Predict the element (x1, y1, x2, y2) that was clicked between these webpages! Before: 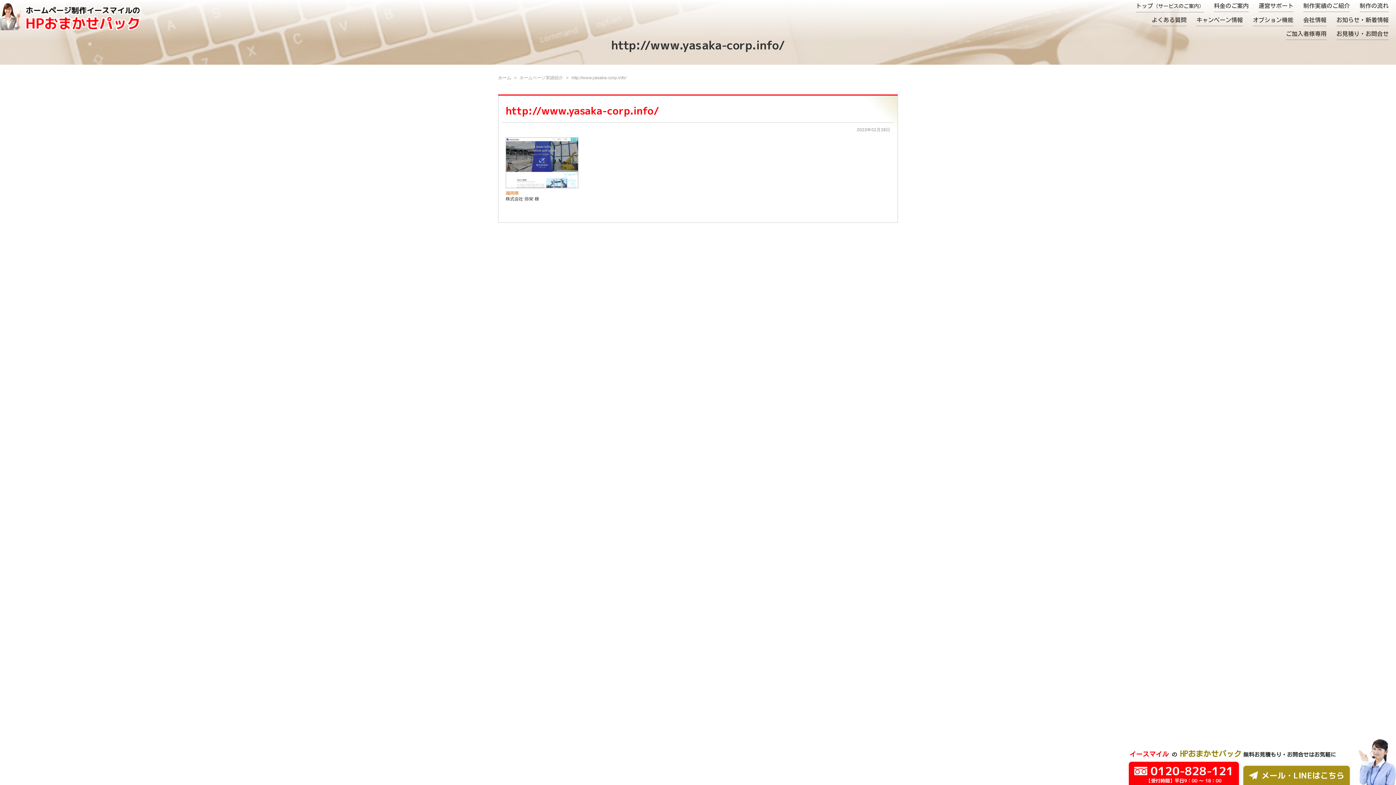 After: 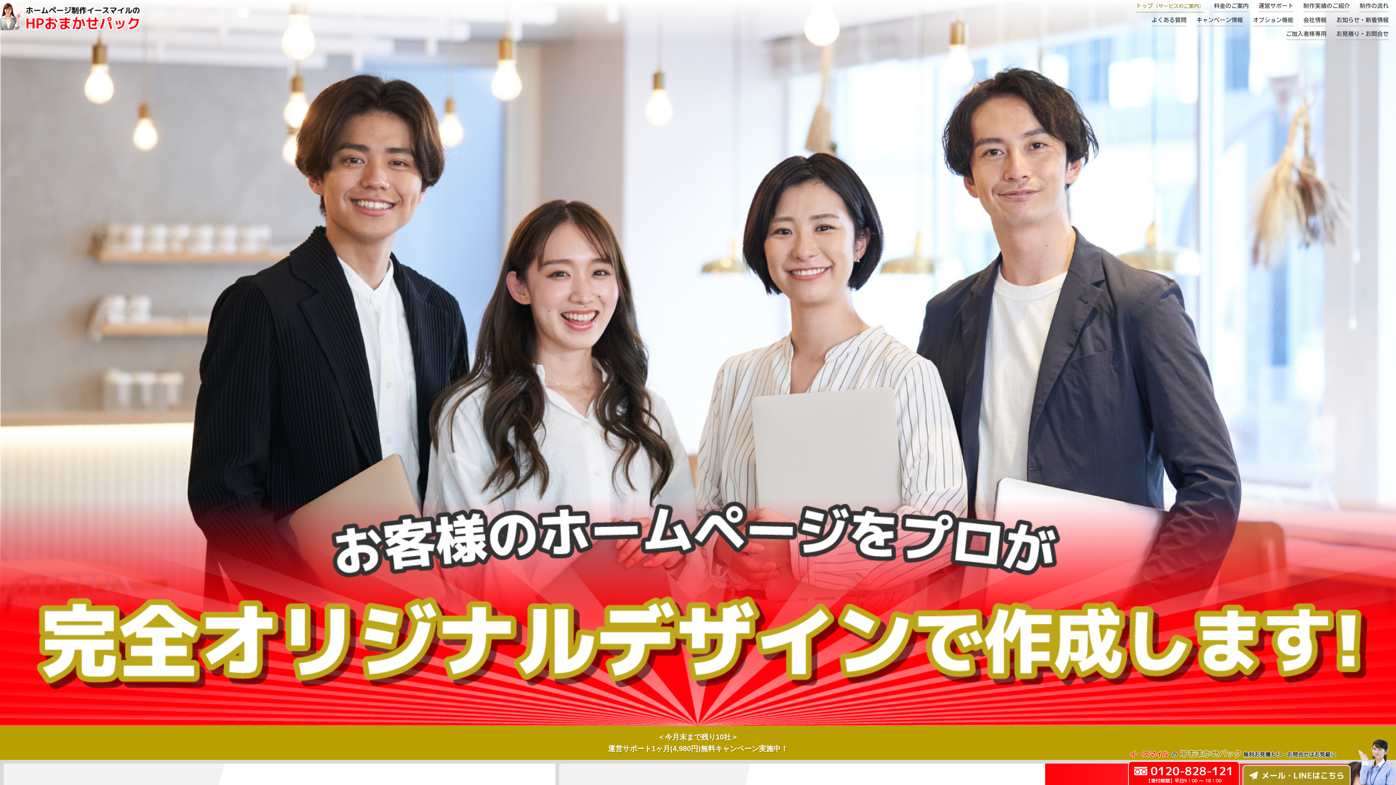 Action: bbox: (23, 25, 141, 31)